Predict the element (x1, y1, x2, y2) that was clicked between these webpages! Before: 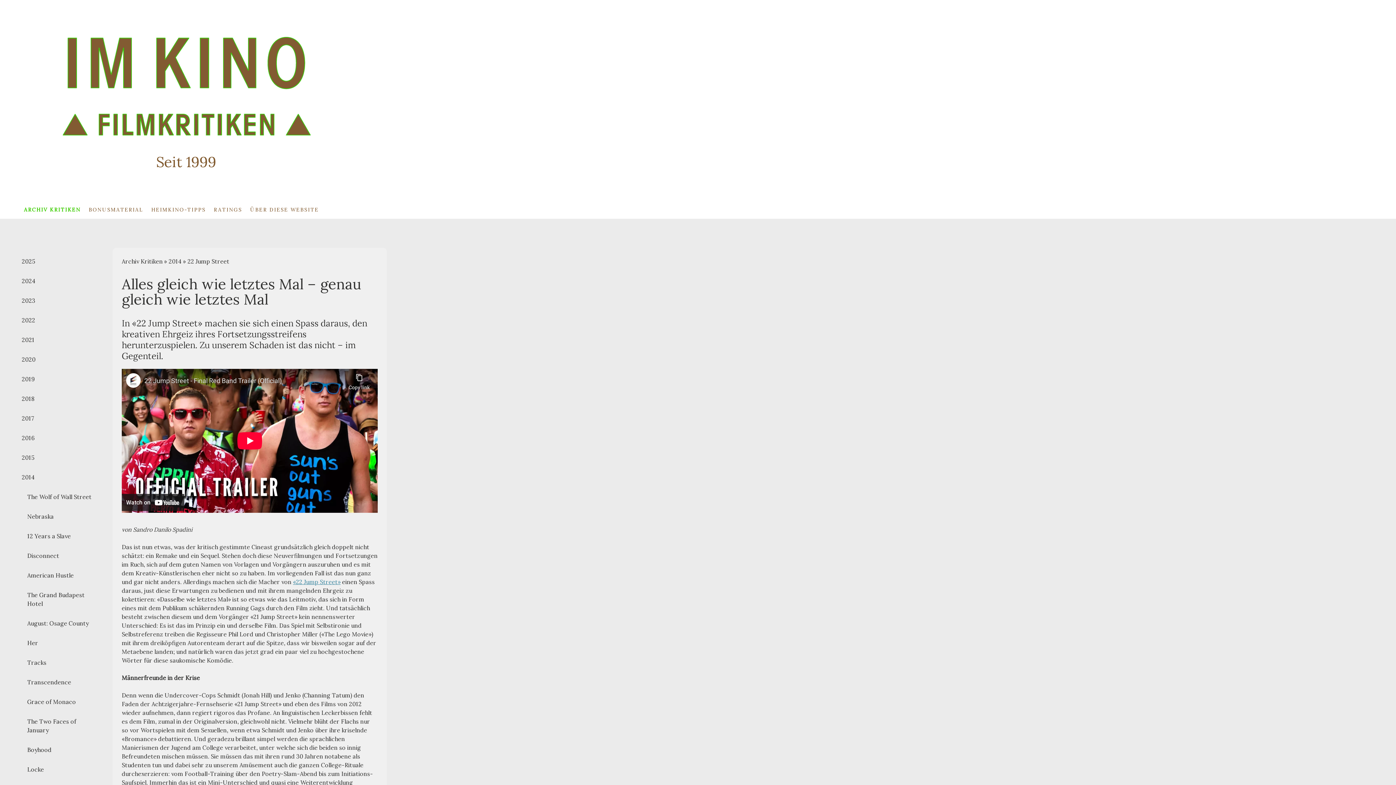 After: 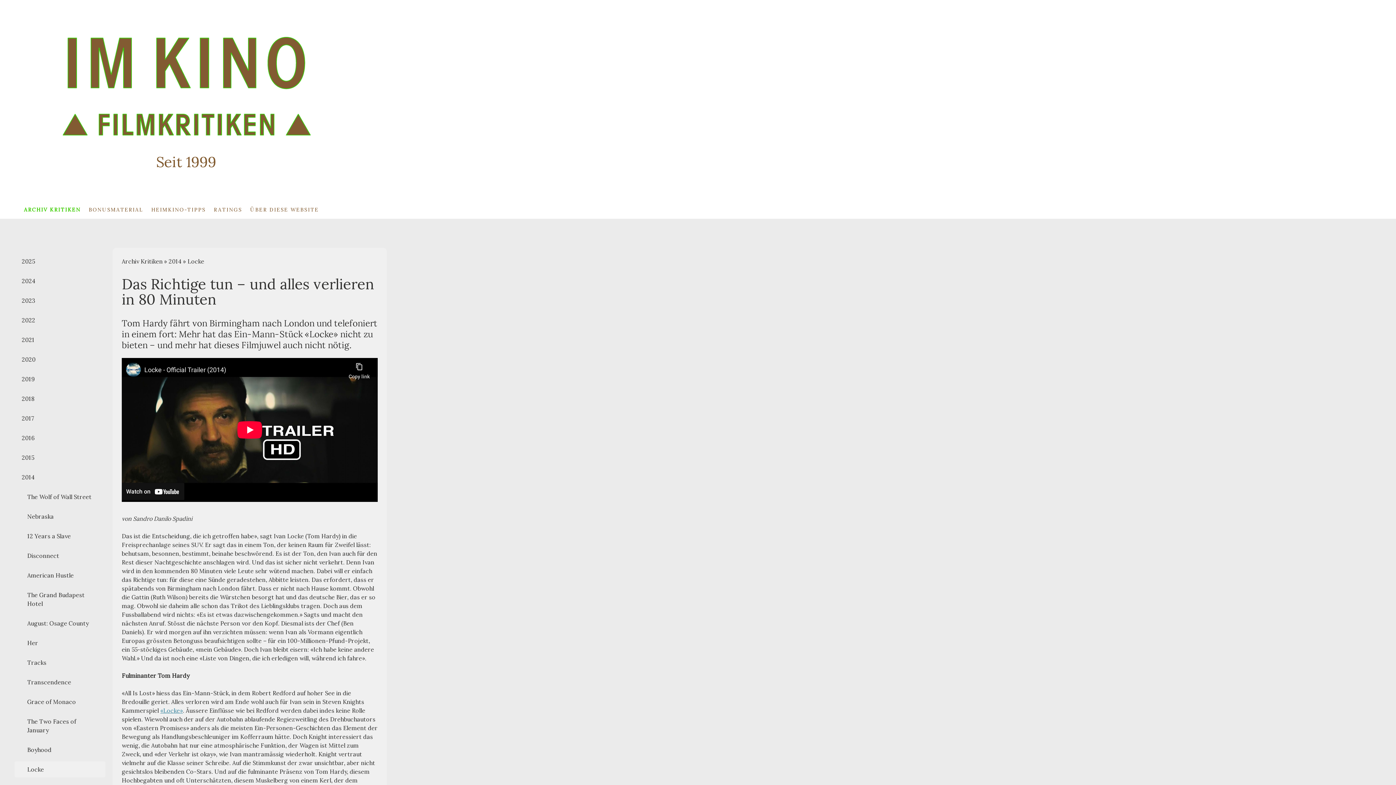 Action: bbox: (14, 761, 105, 777) label: Locke